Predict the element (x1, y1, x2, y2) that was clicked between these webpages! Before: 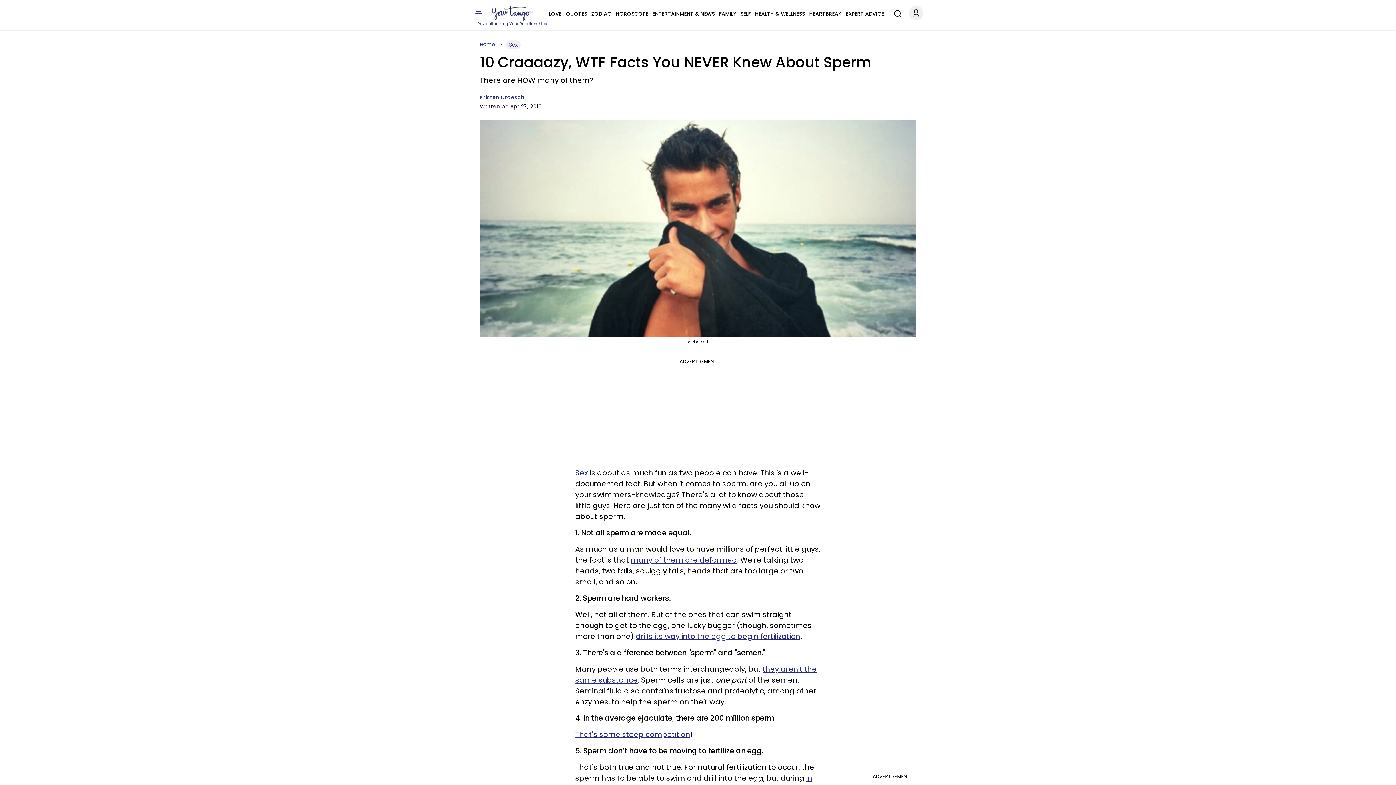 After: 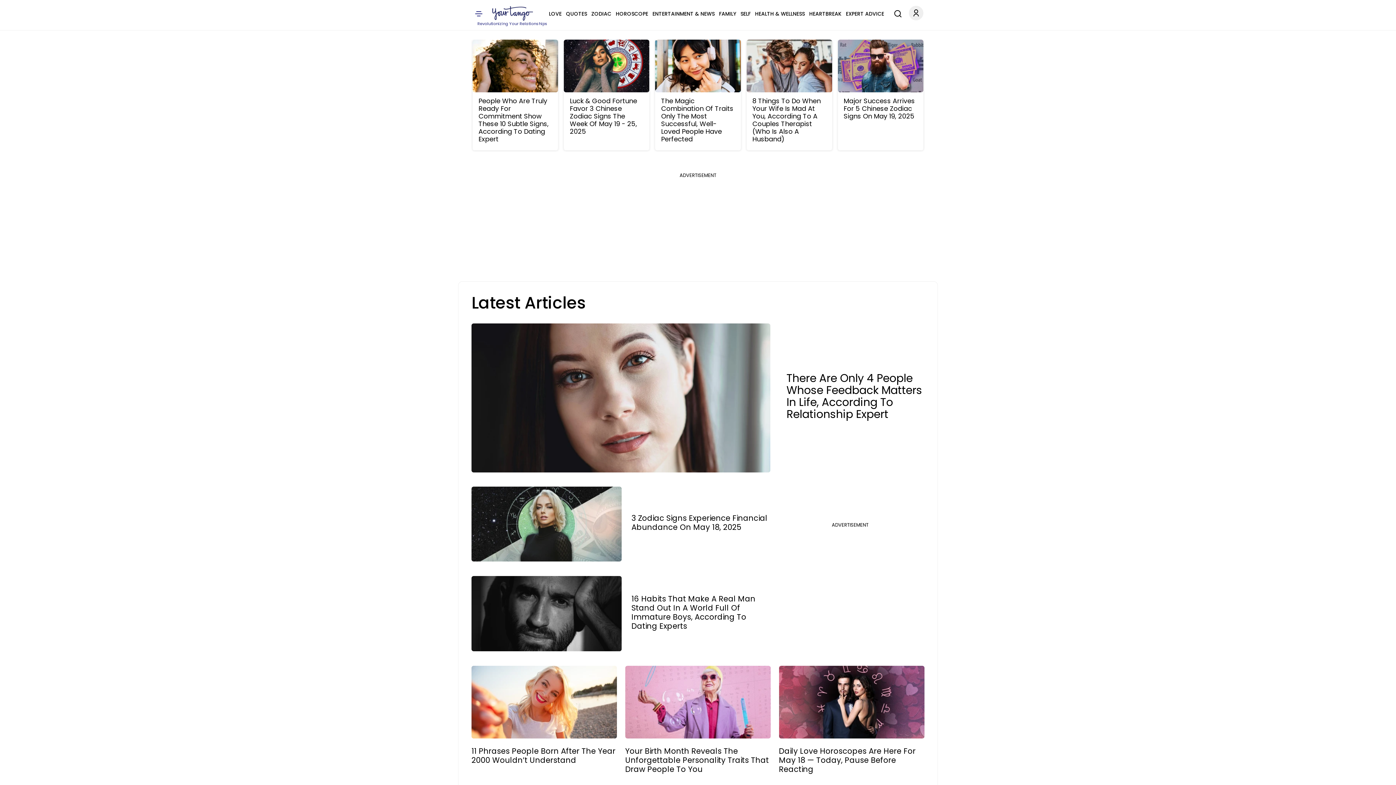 Action: label: Home bbox: (480, 40, 495, 48)